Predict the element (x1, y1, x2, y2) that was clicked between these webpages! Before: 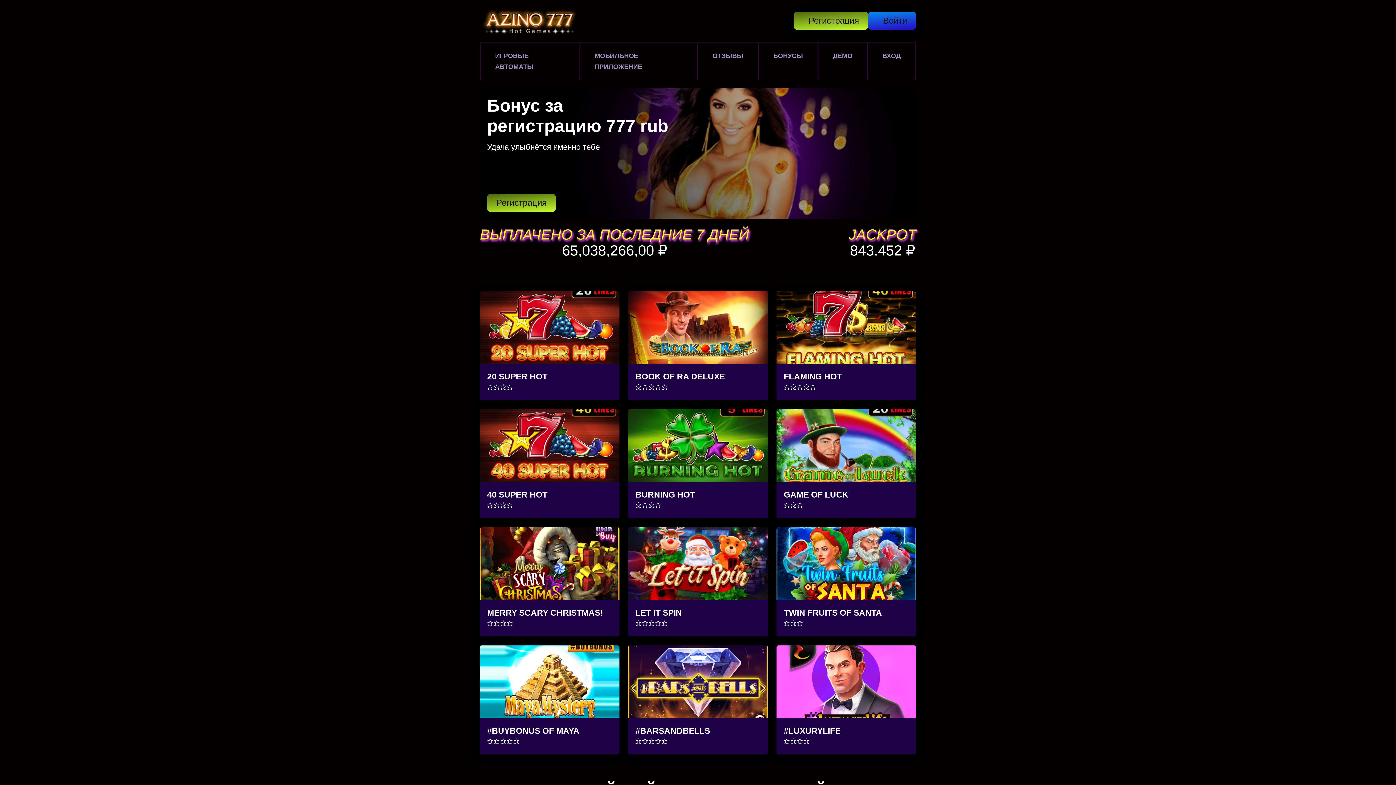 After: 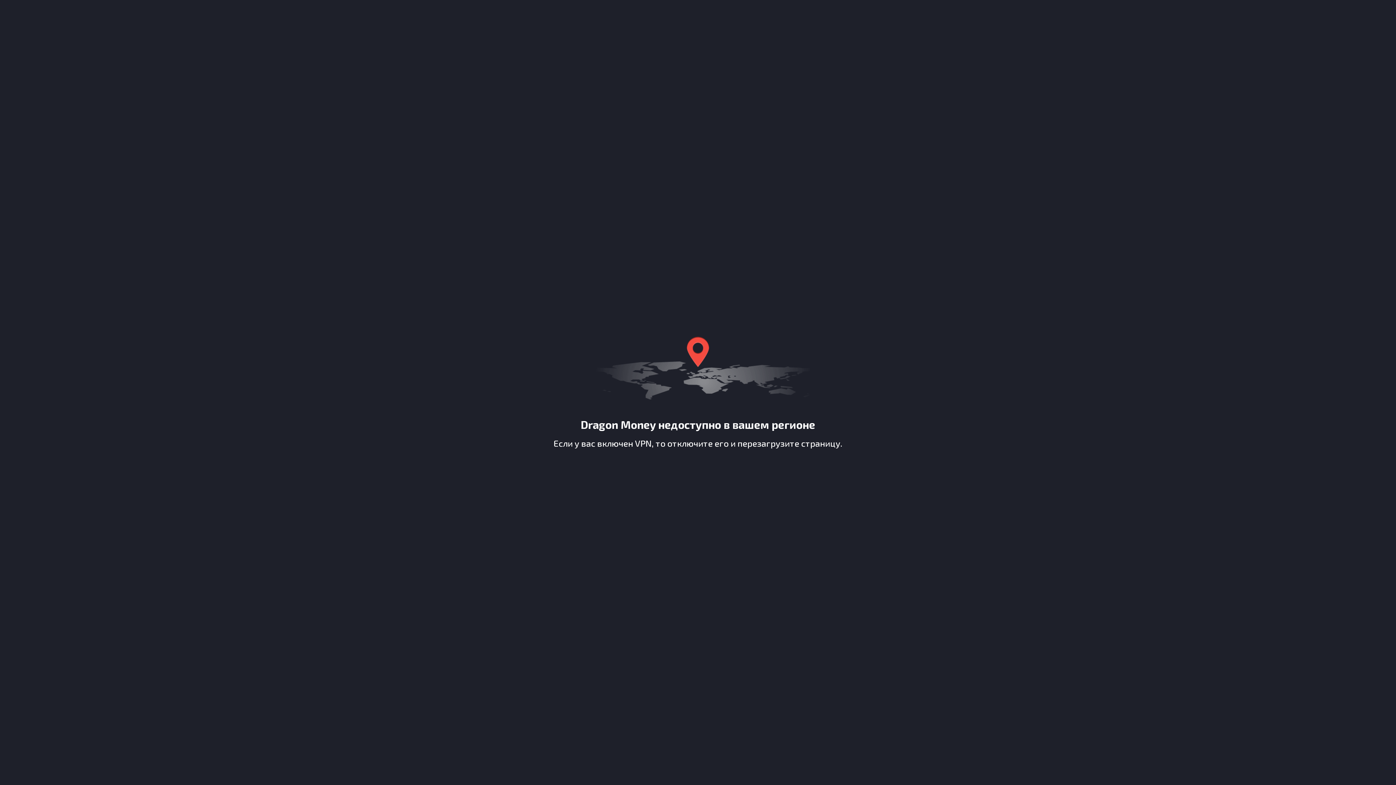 Action: bbox: (628, 409, 768, 518) label: BURNING HOT
⭐⭐⭐⭐